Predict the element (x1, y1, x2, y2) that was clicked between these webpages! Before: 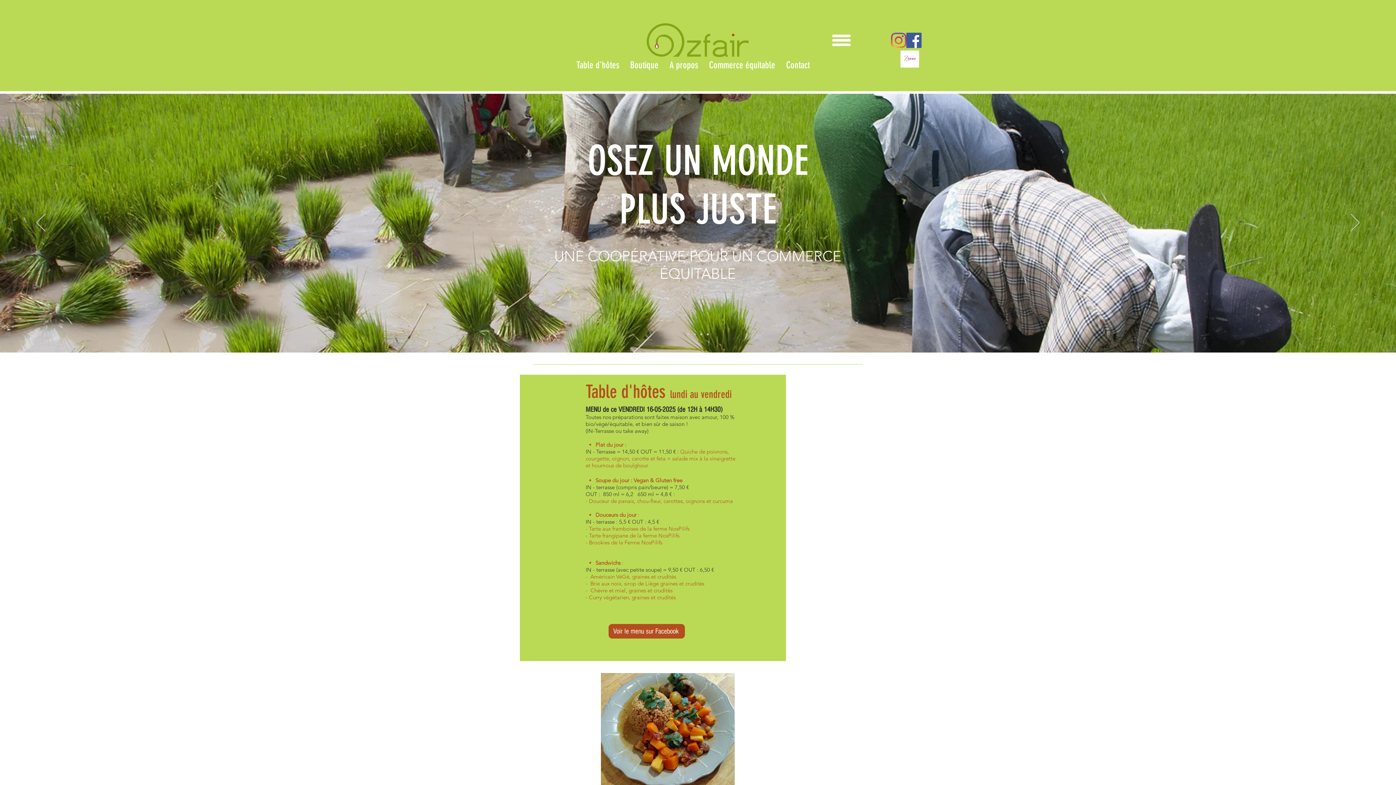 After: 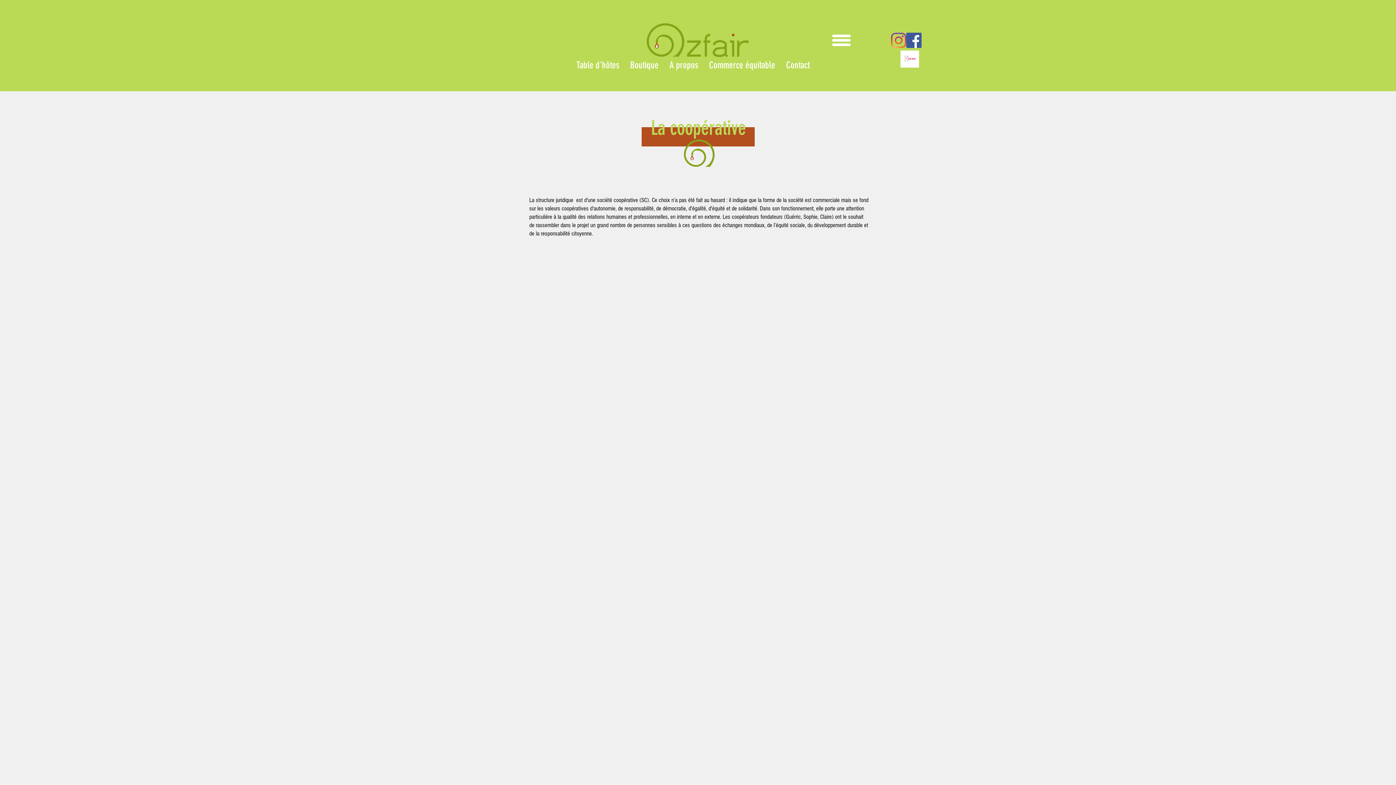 Action: label: UNE COOPÉRATIVE POUR UN COMMERCE ÉQUITABLE bbox: (554, 248, 841, 282)